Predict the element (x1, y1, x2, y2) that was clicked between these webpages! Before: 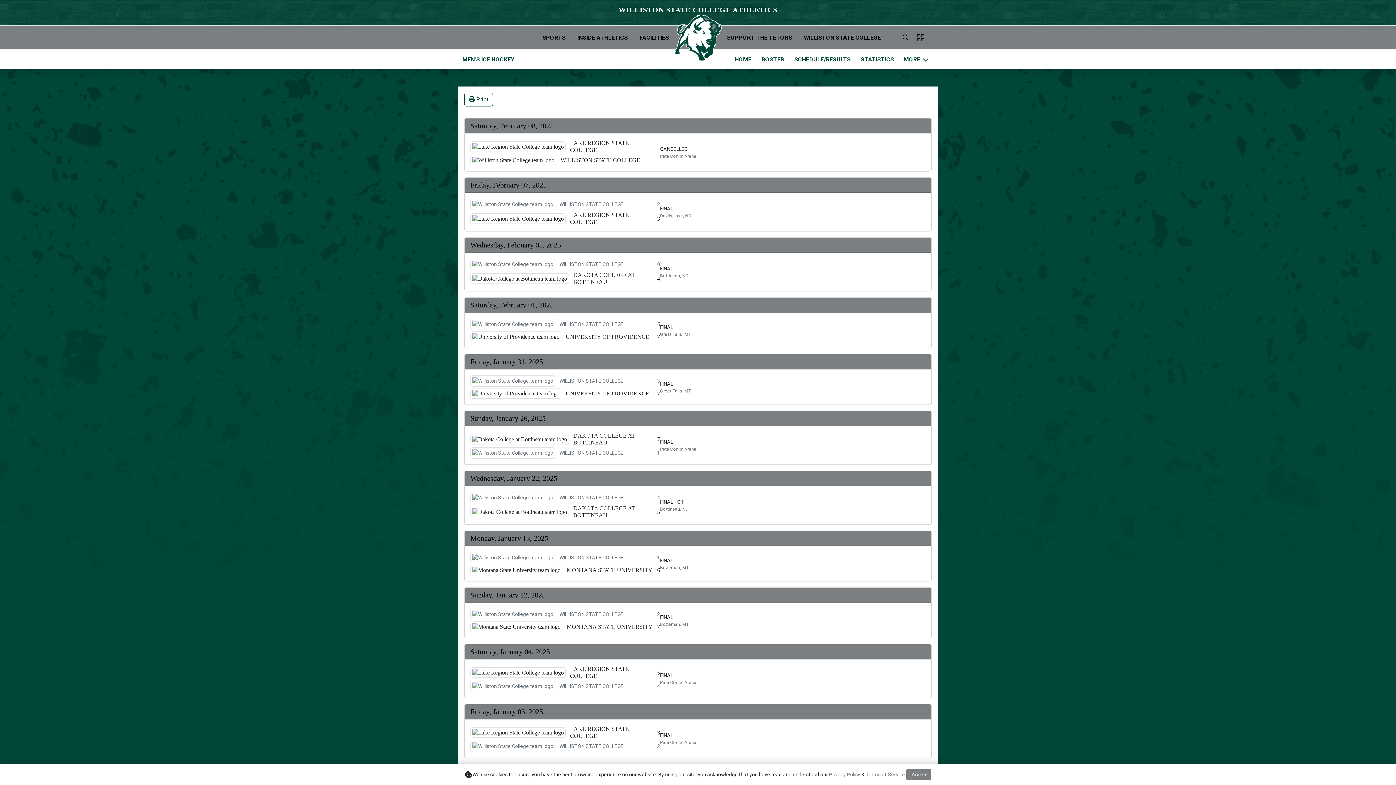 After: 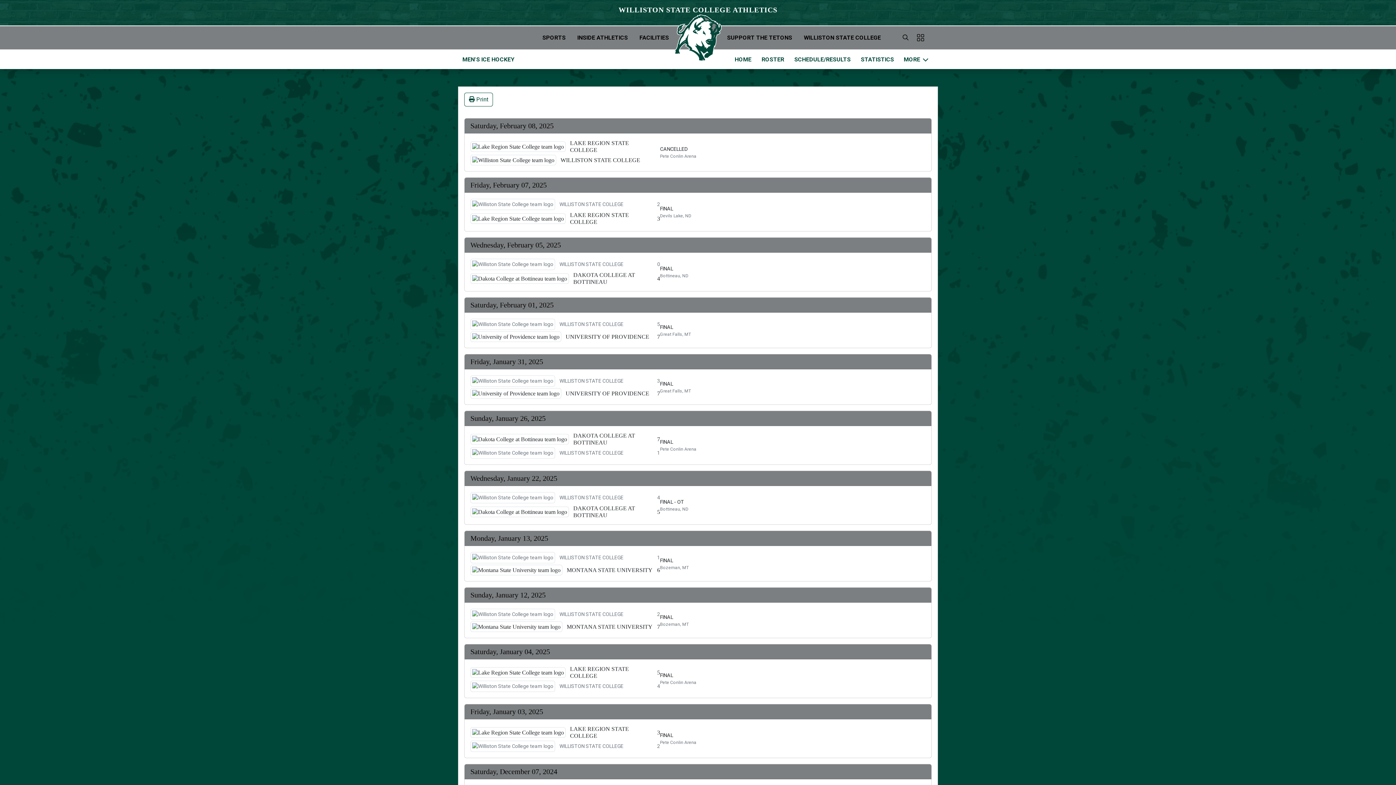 Action: label: I Accept bbox: (906, 769, 931, 780)